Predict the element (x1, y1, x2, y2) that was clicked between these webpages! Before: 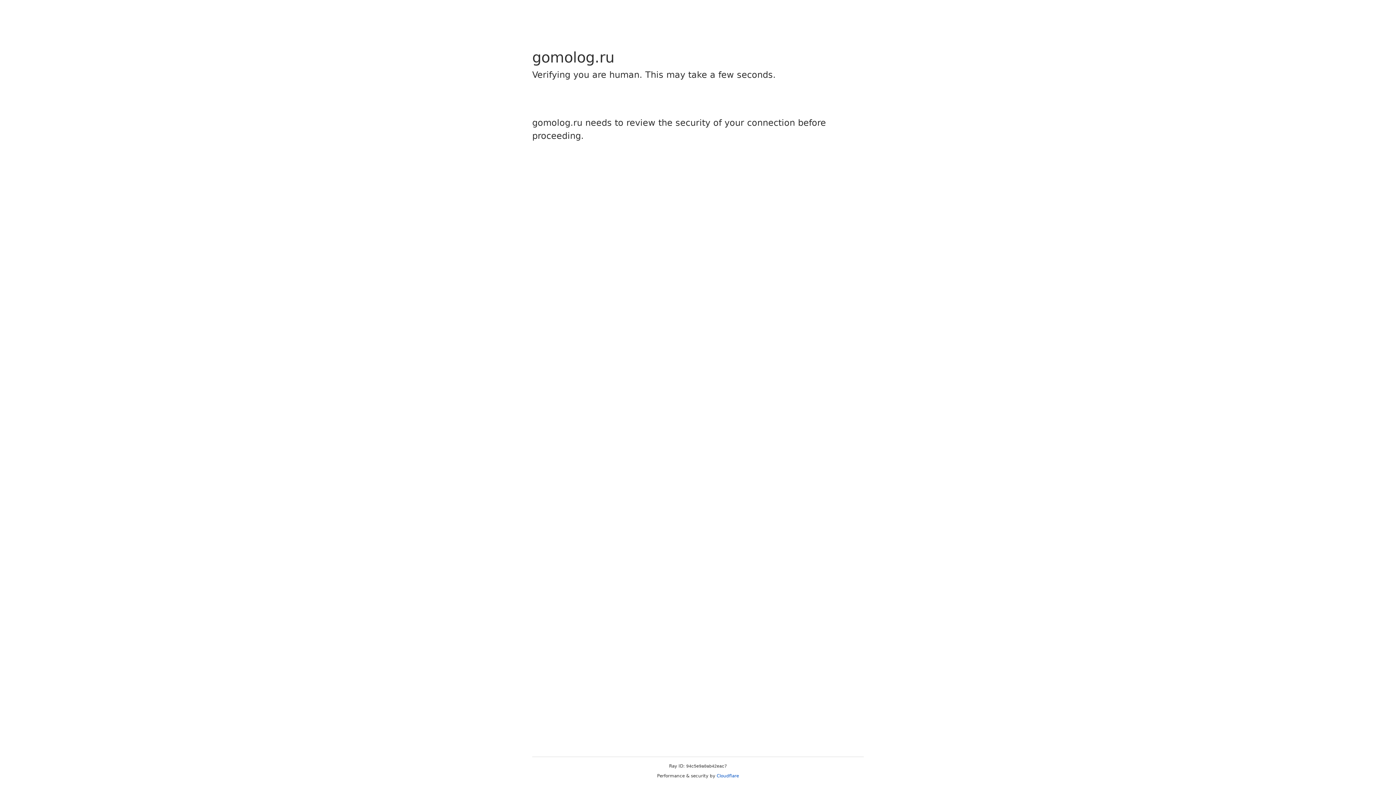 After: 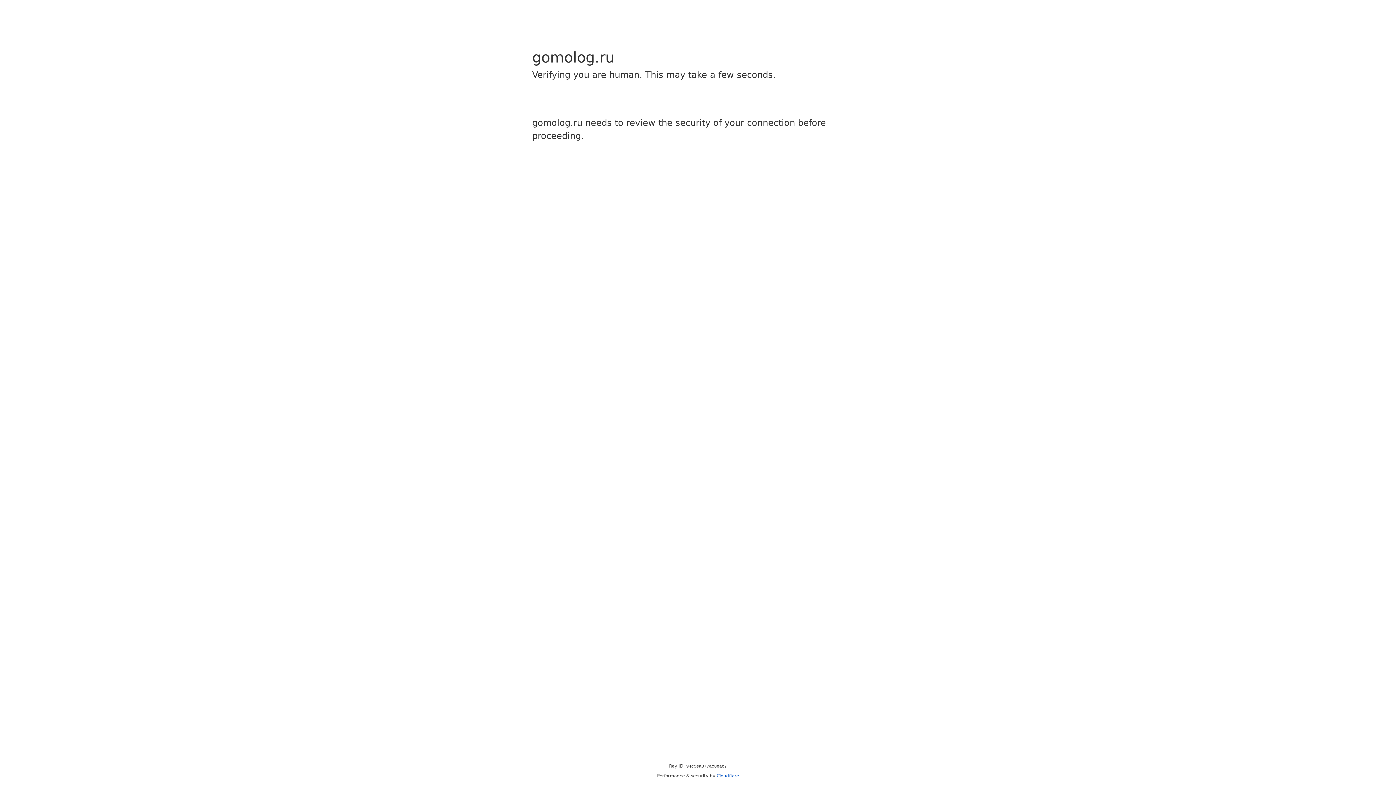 Action: label: Cloudflare bbox: (716, 773, 739, 778)